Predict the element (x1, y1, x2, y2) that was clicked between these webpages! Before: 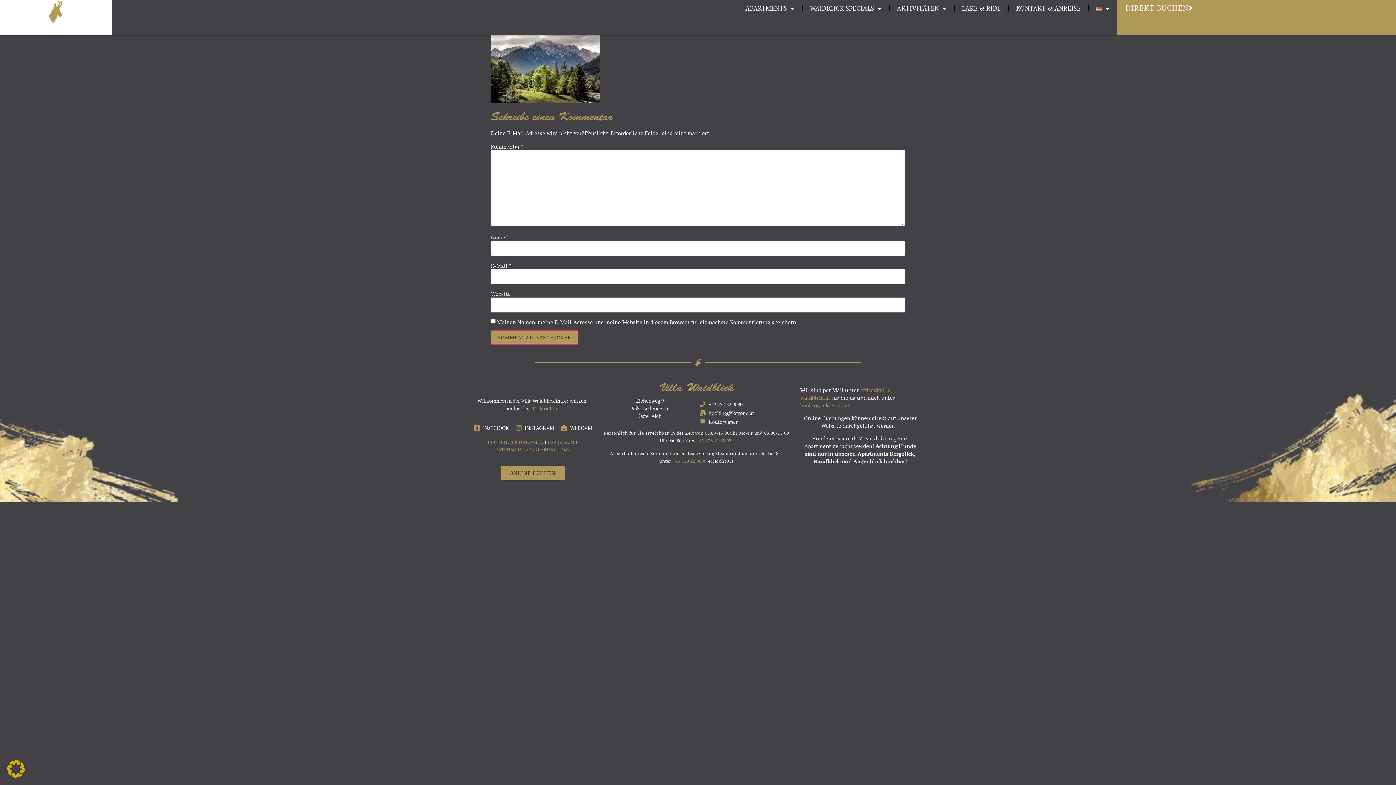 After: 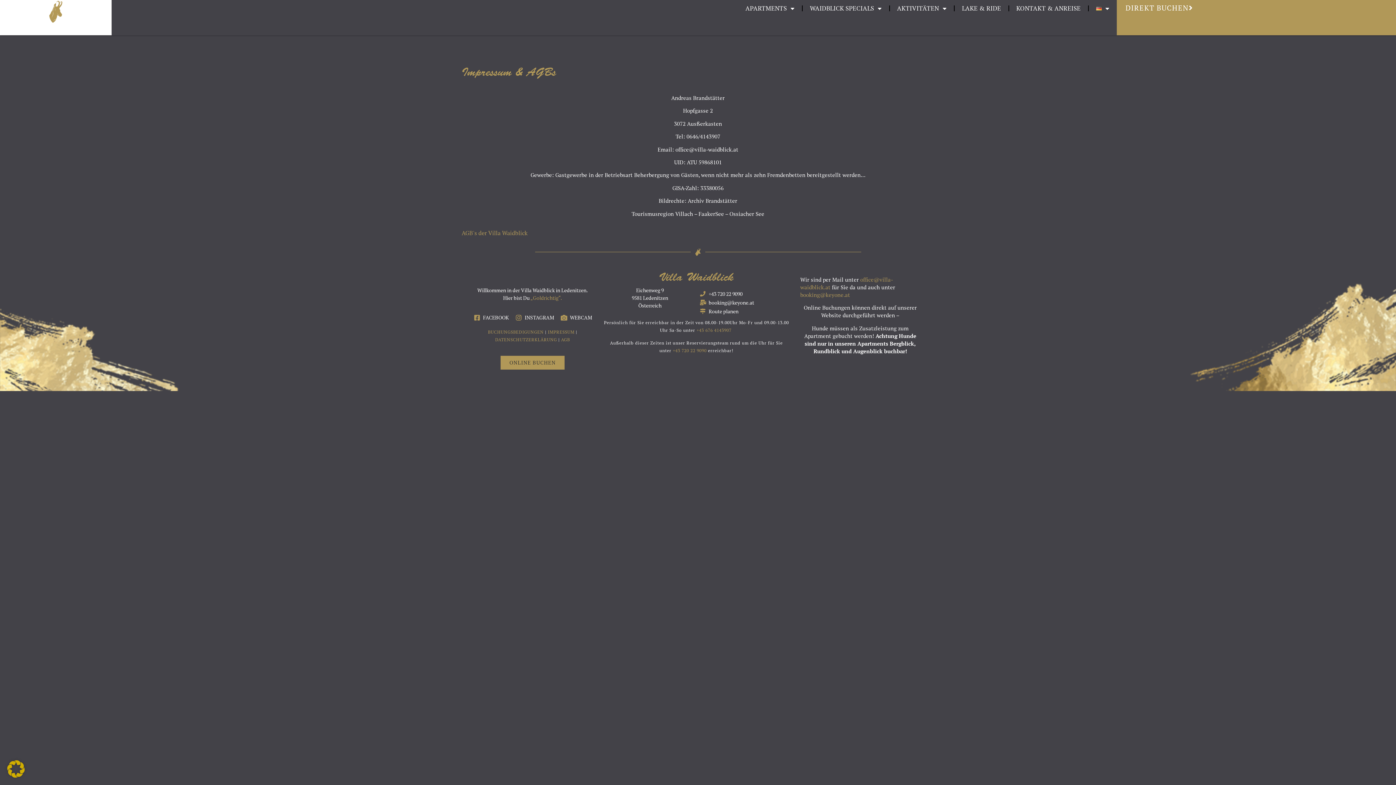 Action: bbox: (548, 439, 574, 445) label: IMPRESSUM